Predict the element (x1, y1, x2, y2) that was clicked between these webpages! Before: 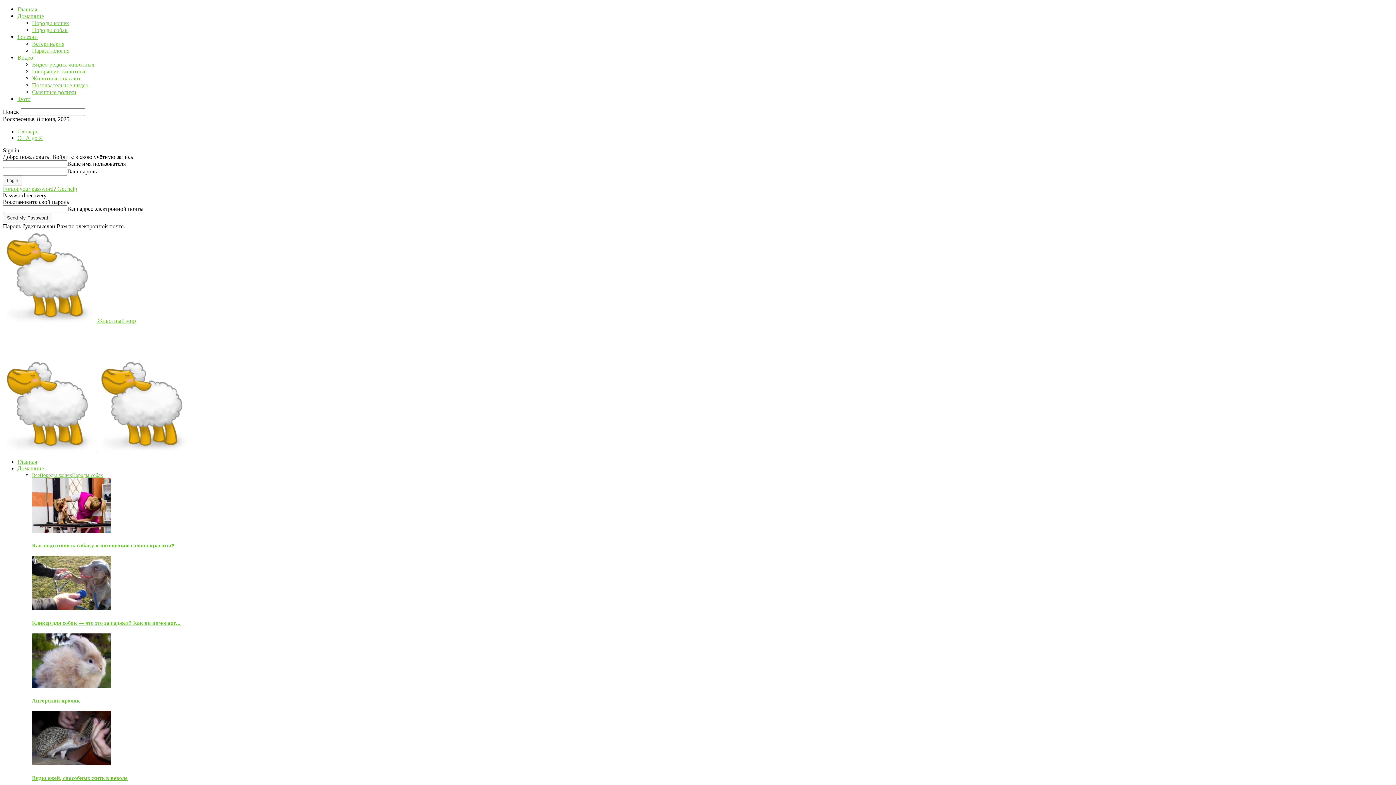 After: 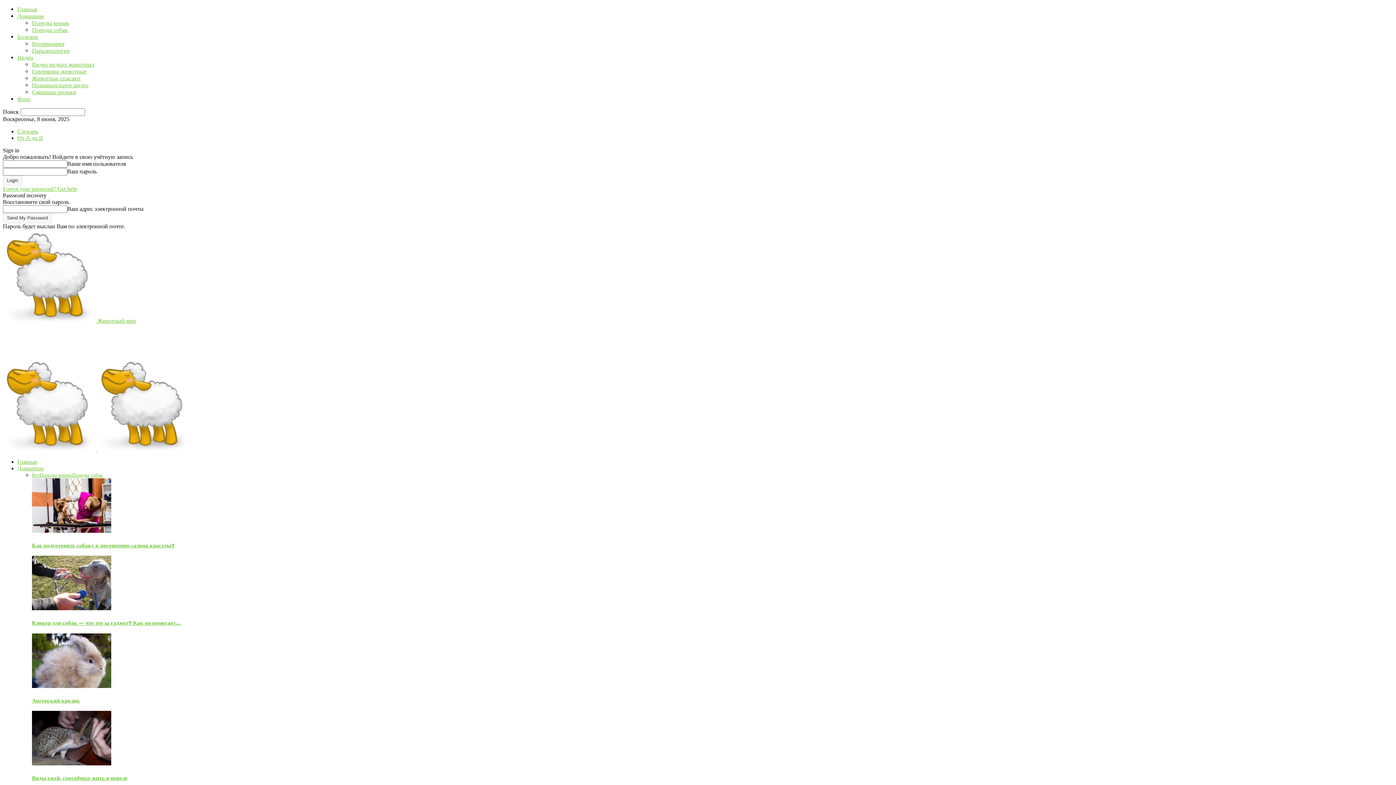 Action: bbox: (17, 95, 30, 102) label: Фото